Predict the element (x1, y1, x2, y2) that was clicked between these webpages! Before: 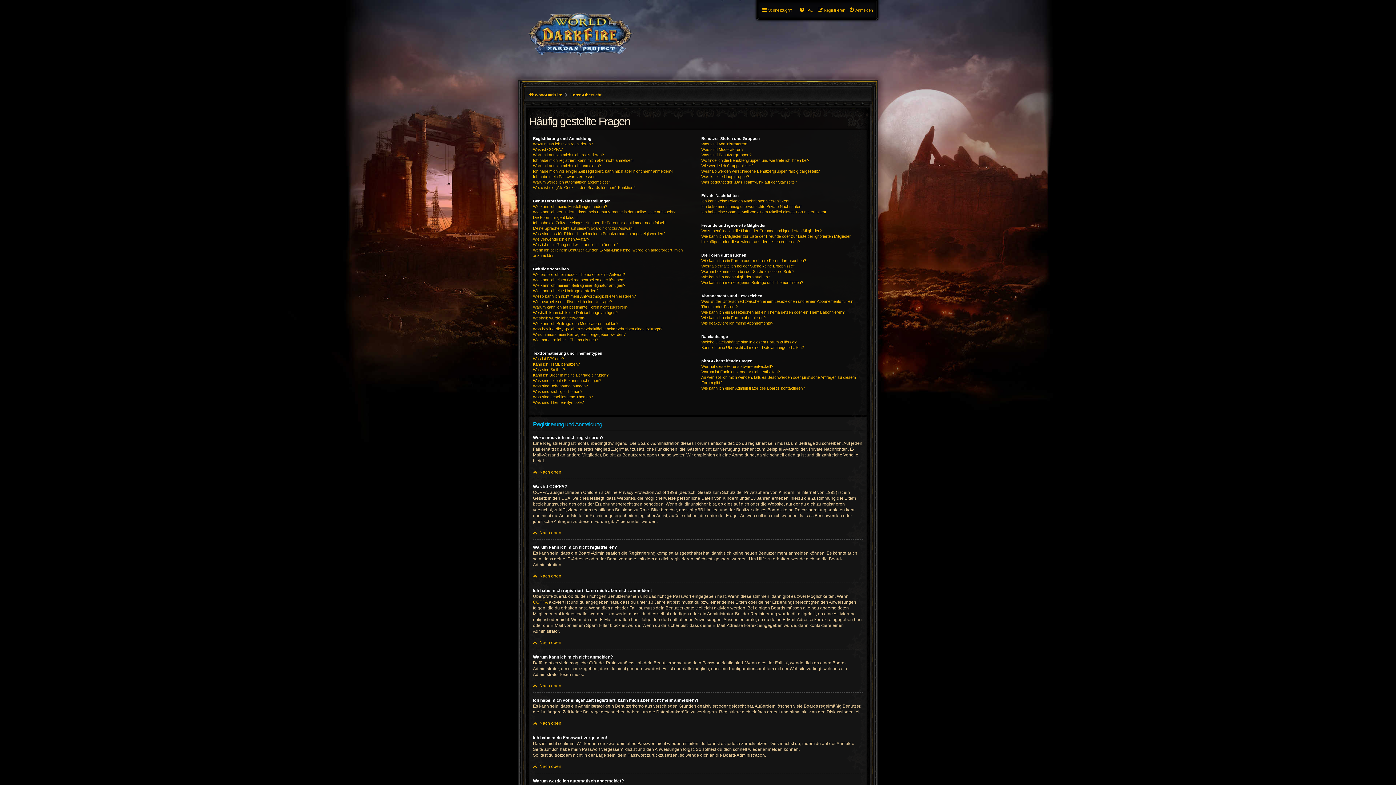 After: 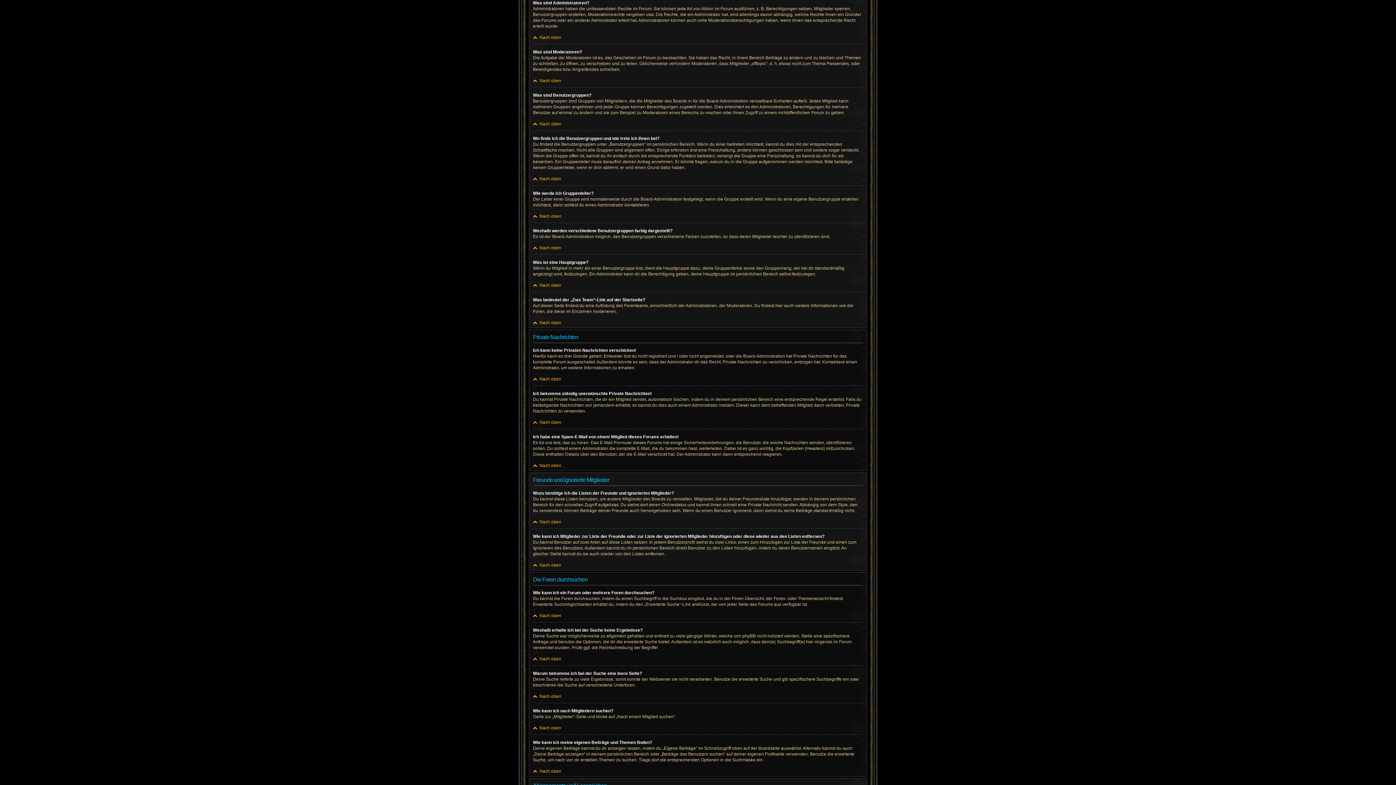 Action: bbox: (701, 141, 748, 146) label: Was sind Administratoren?